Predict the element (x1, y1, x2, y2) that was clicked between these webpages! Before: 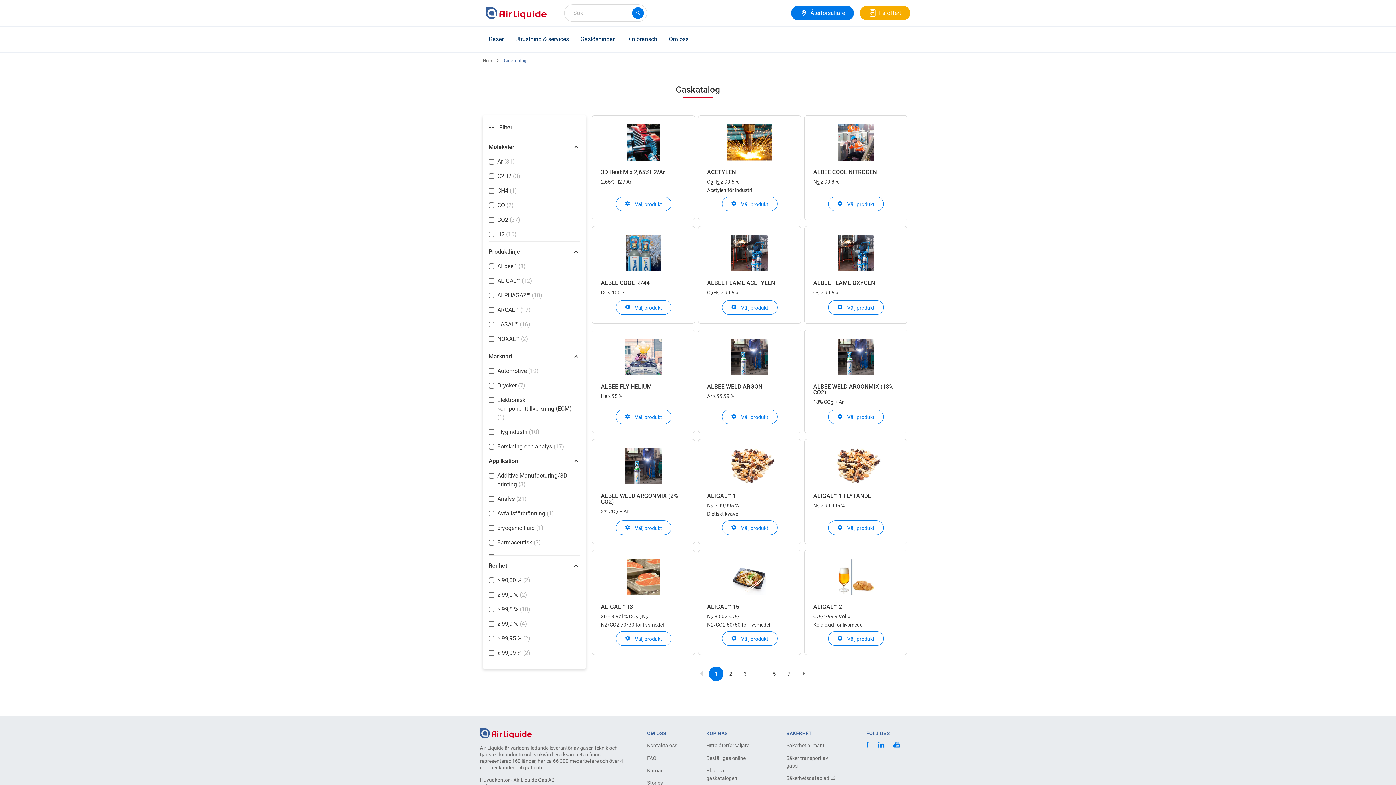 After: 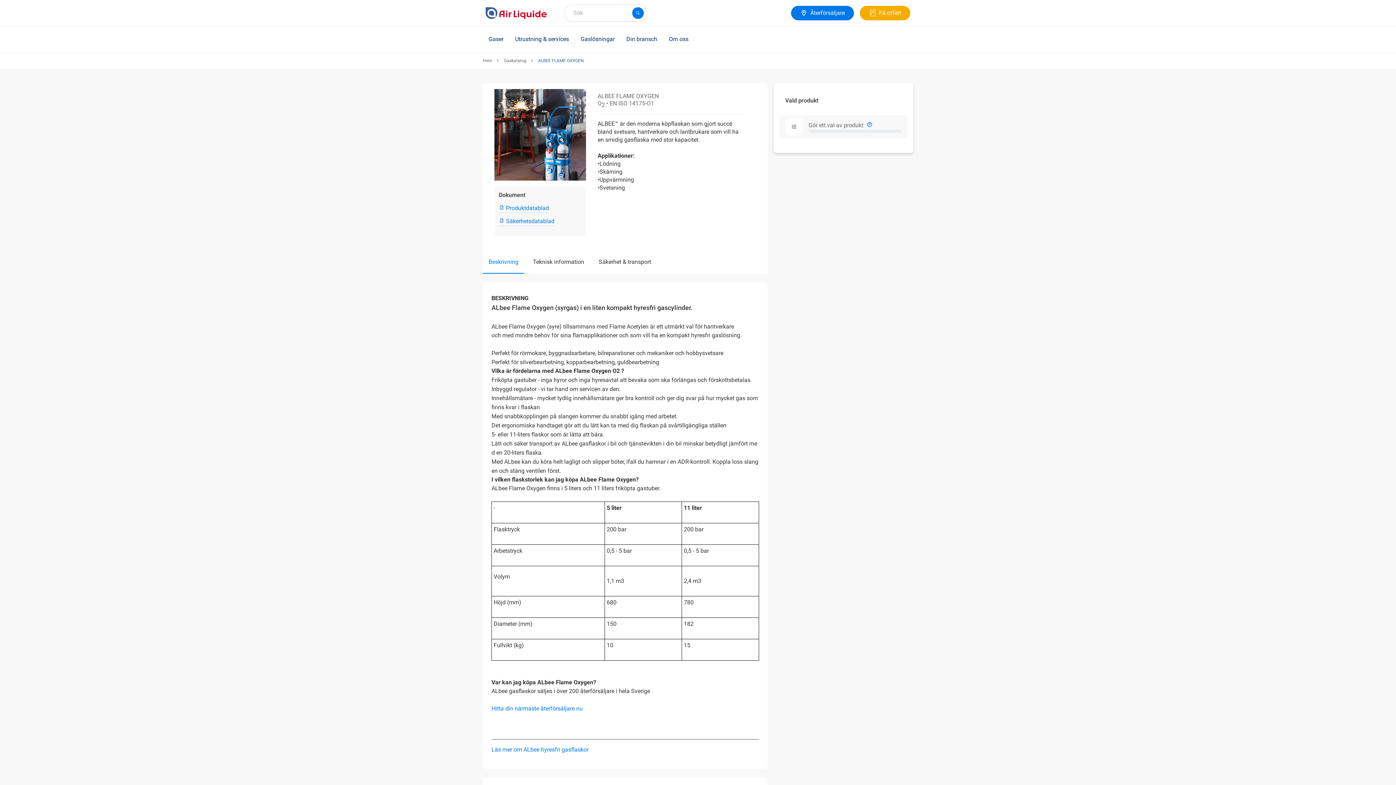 Action: label: ALBEE FLAME OXYGEN
O2 ≥ 99,5 %
 Välj produkt bbox: (804, 226, 907, 323)